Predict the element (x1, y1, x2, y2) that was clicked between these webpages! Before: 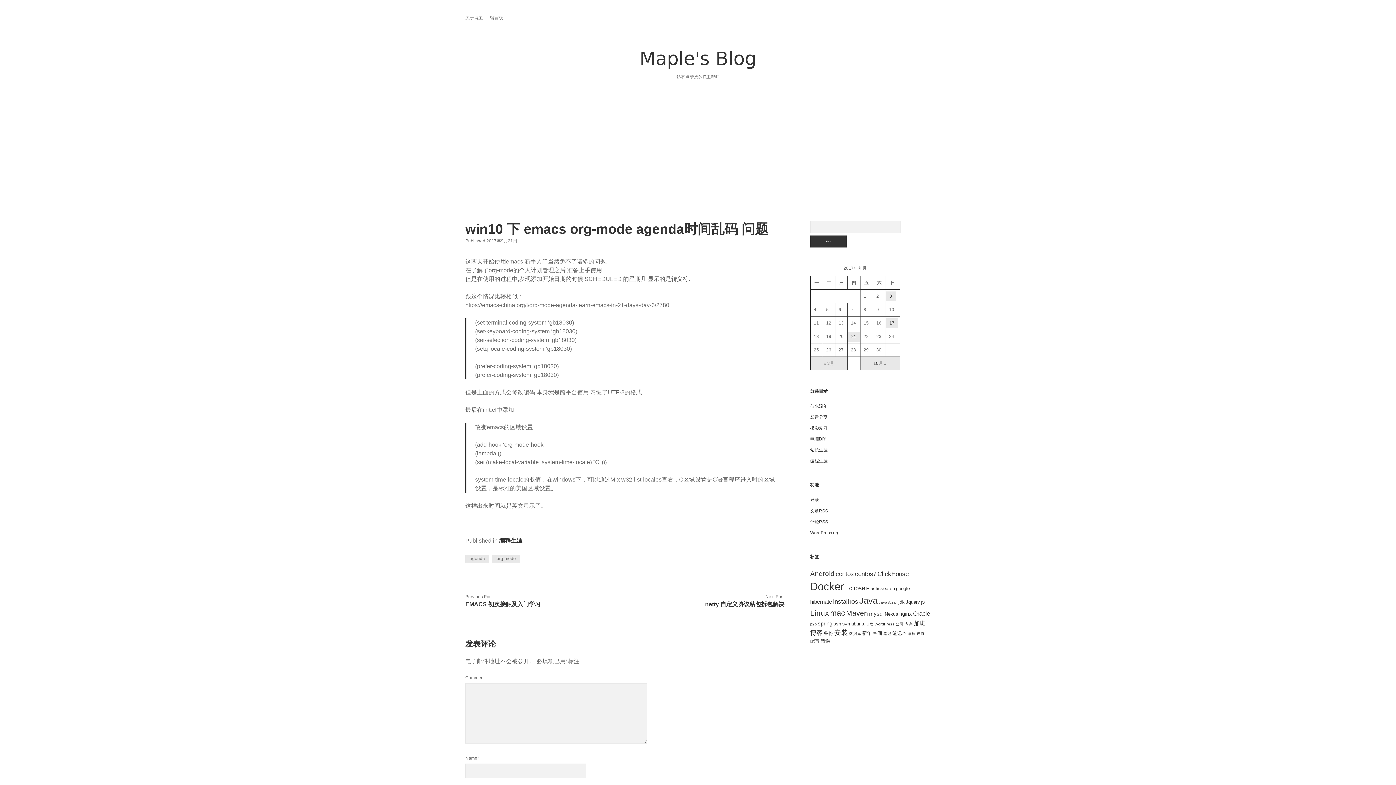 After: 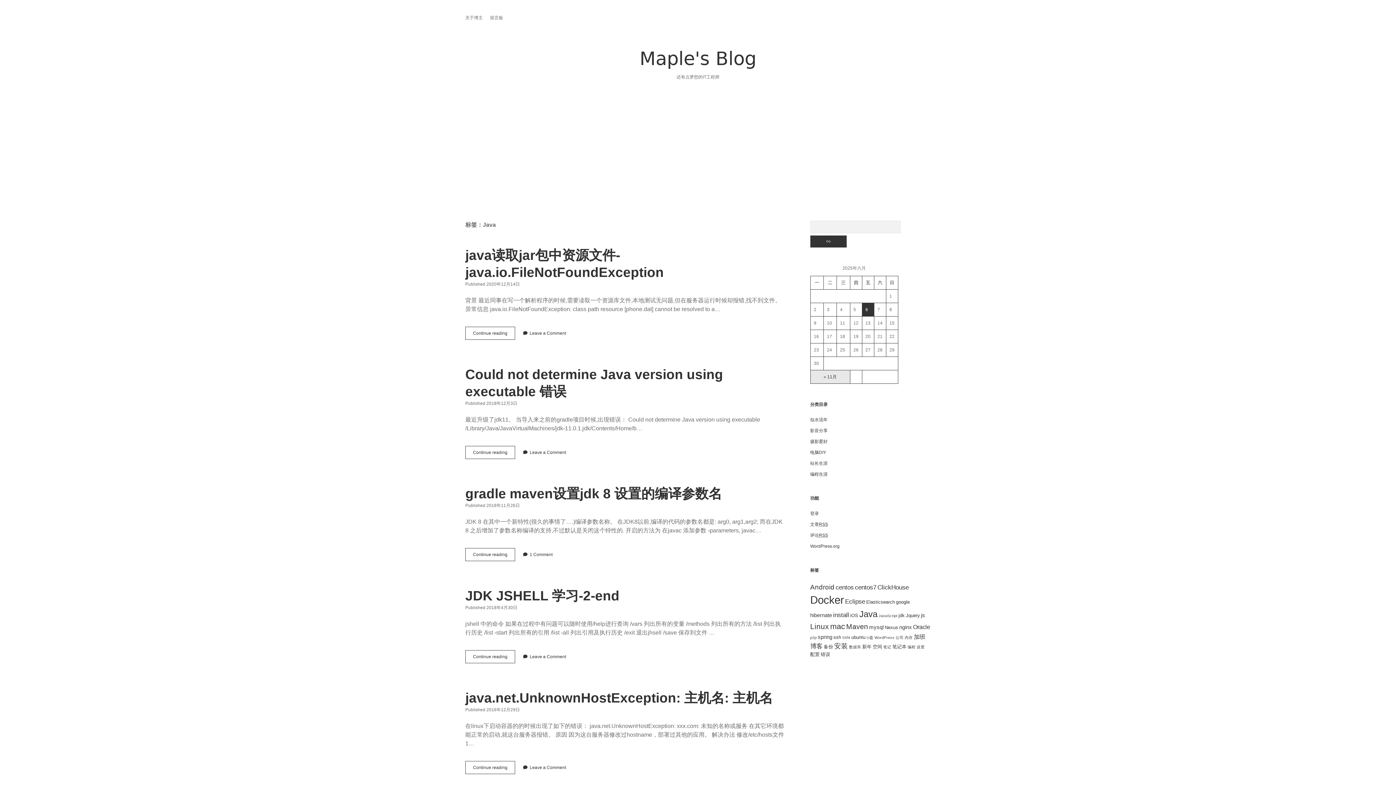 Action: bbox: (859, 596, 877, 605) label: Java (15个项目)